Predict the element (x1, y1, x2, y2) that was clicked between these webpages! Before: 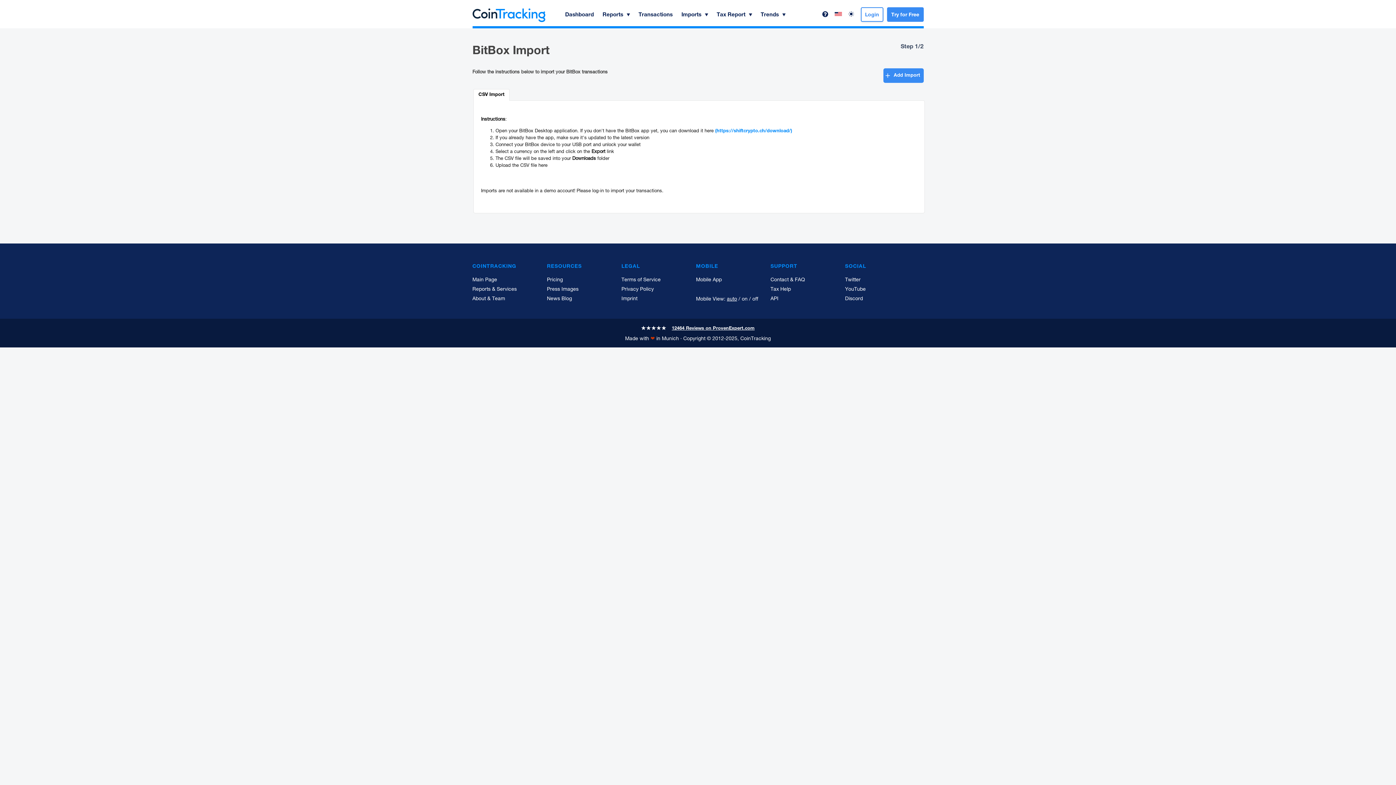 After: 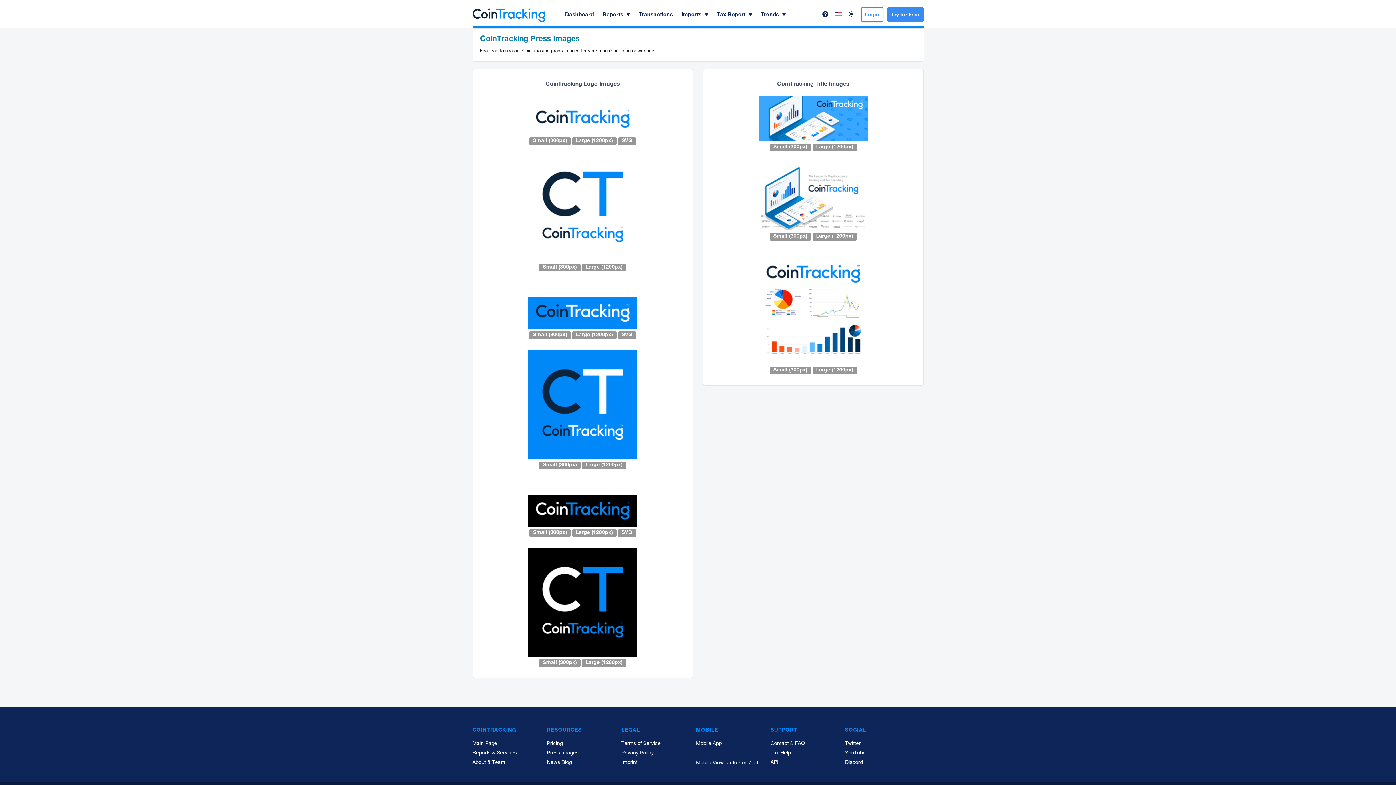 Action: bbox: (547, 285, 578, 294) label: Press Images